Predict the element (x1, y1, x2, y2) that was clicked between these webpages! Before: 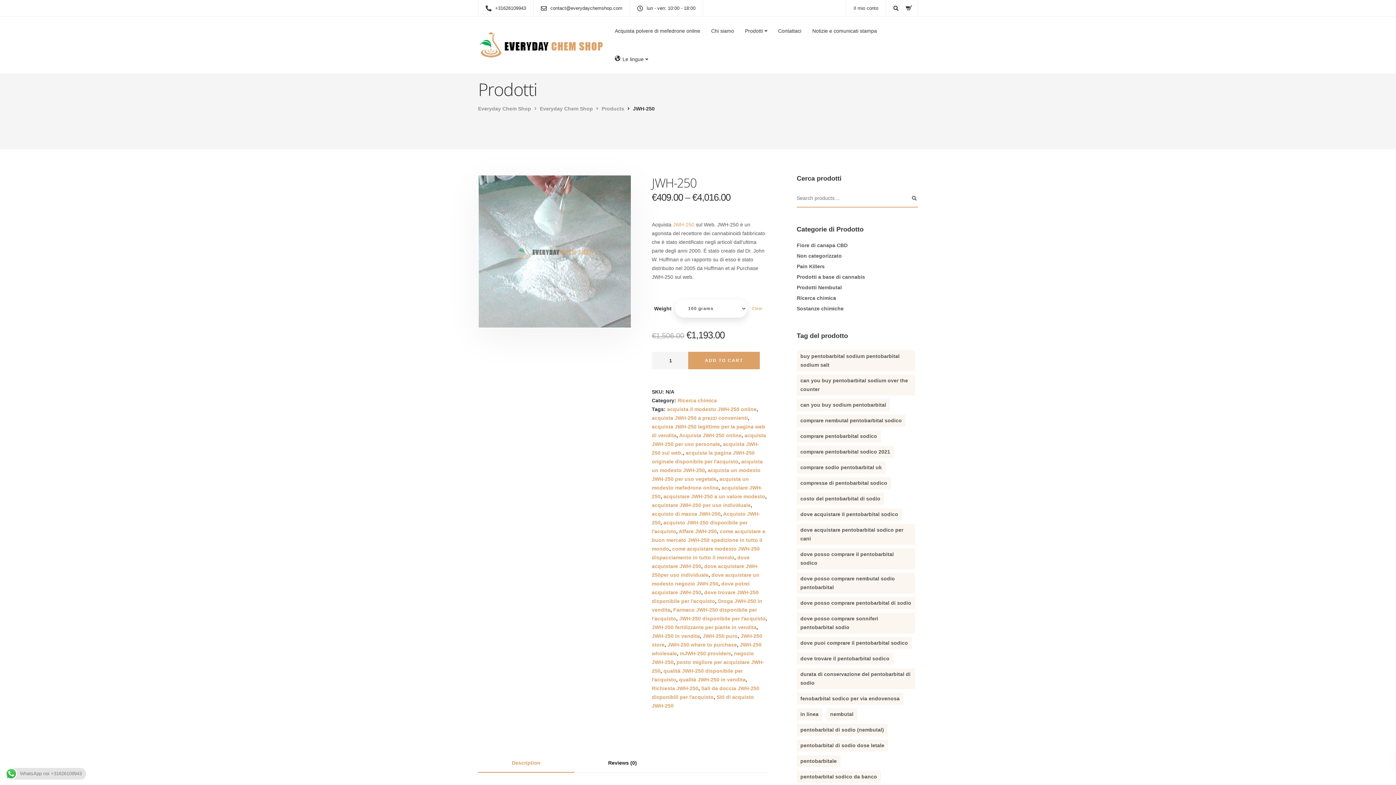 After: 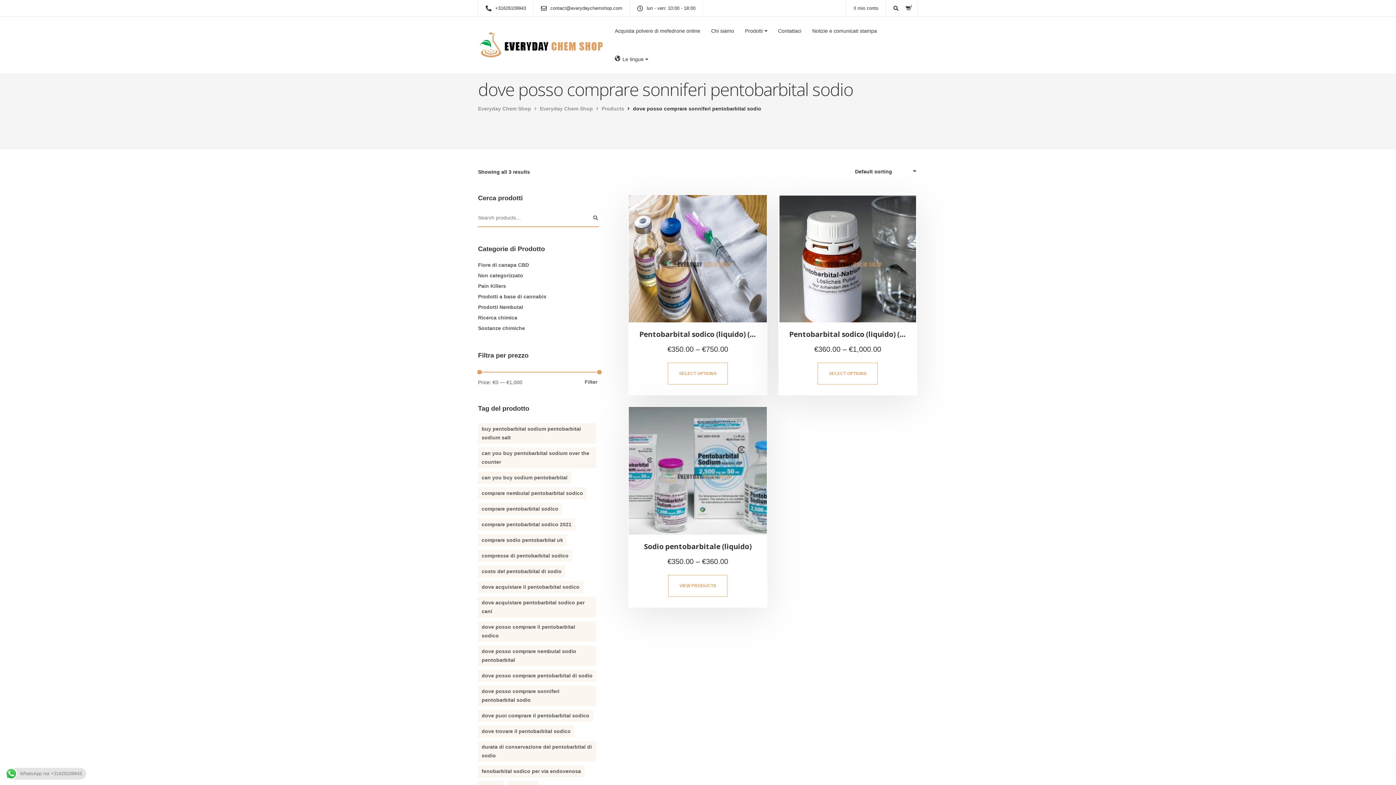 Action: label: dove posso comprare sonniferi pentobarbital sodio (3 products) bbox: (796, 613, 915, 633)